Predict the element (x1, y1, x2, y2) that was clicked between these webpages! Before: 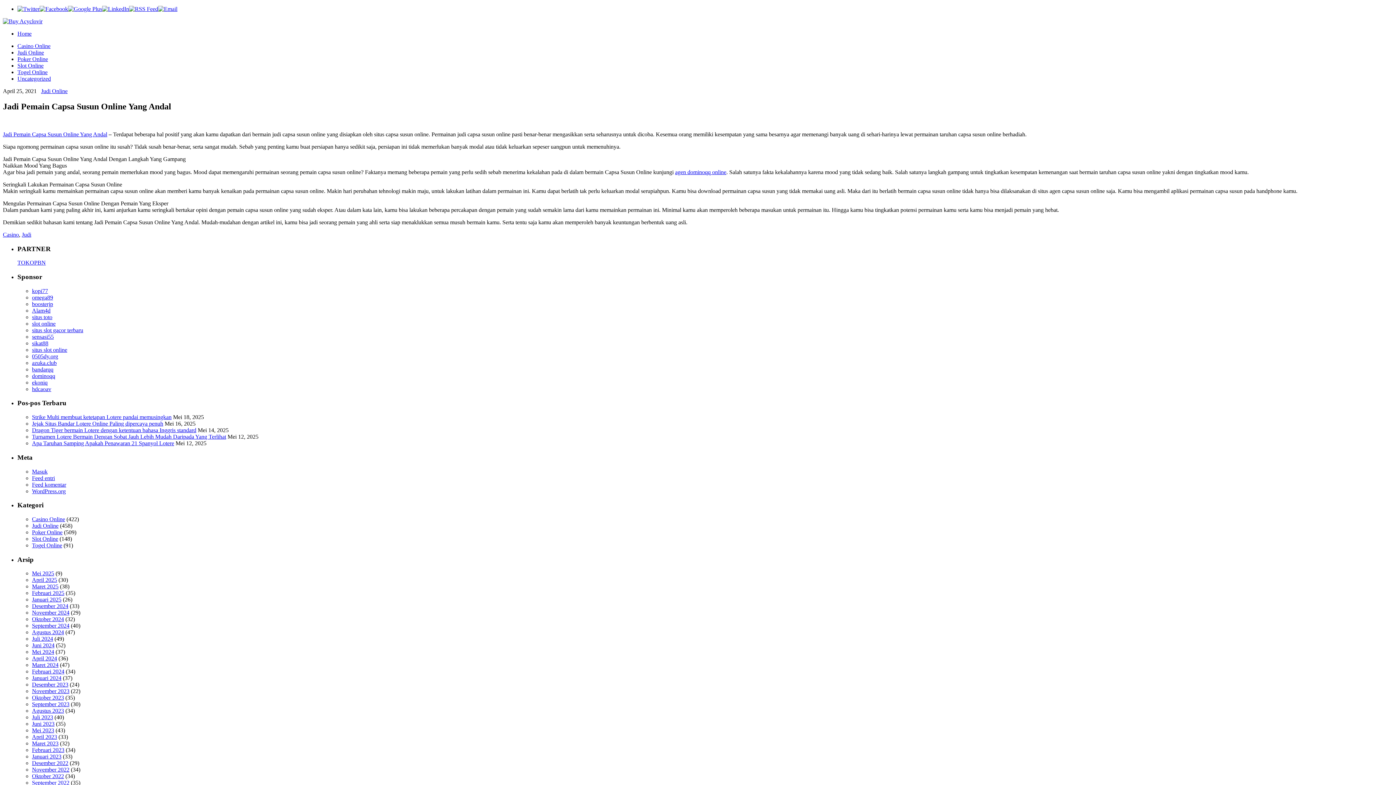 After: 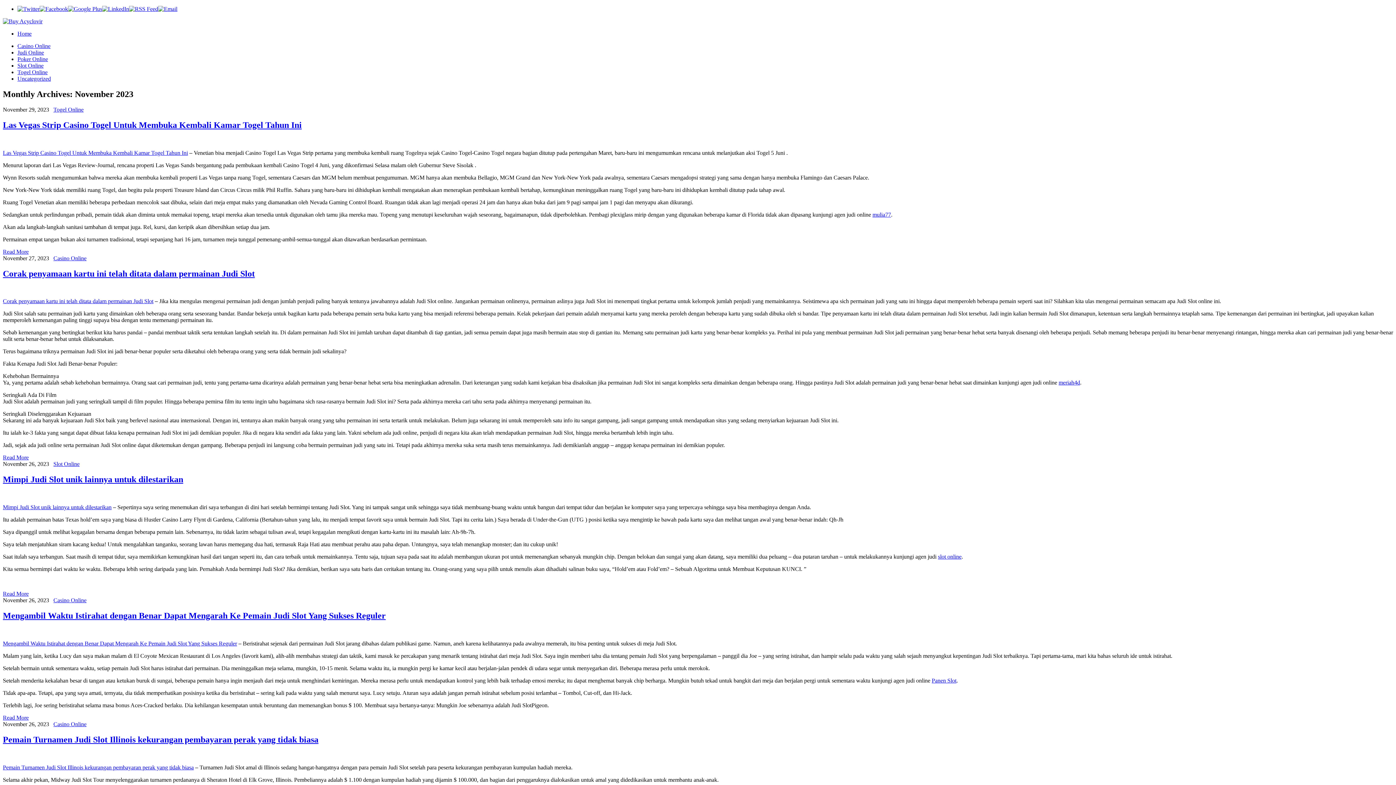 Action: bbox: (32, 688, 69, 694) label: November 2023